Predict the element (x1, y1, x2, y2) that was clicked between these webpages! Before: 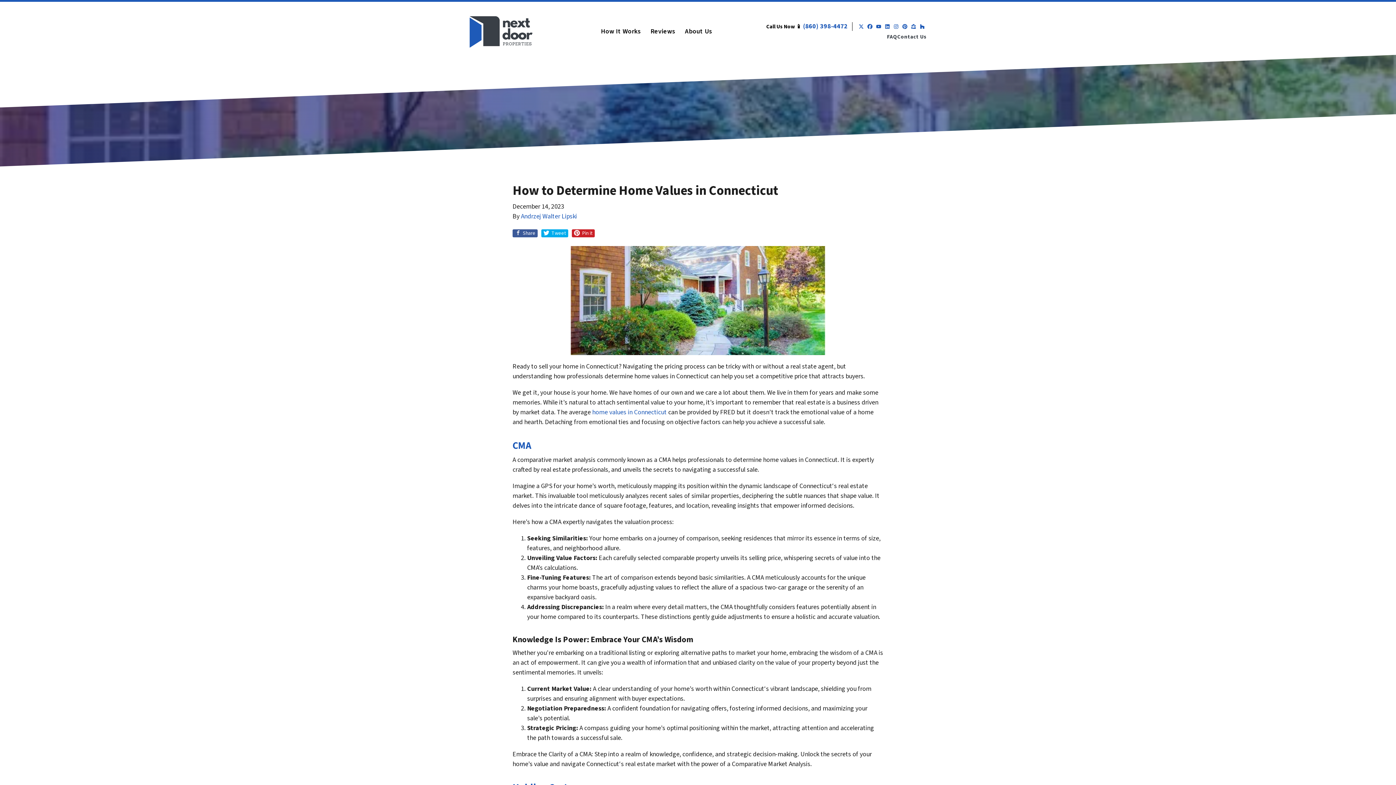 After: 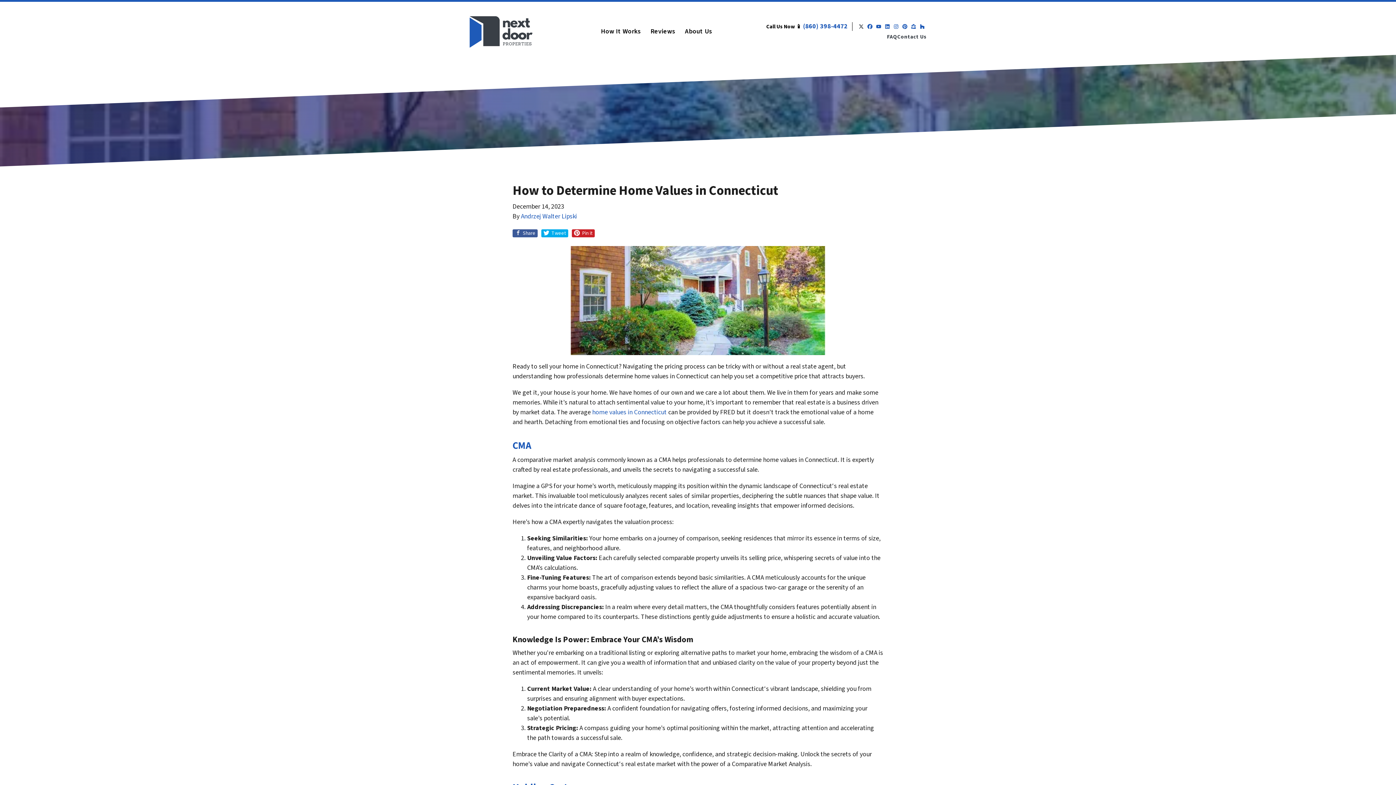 Action: label: Twitter bbox: (857, 22, 865, 30)